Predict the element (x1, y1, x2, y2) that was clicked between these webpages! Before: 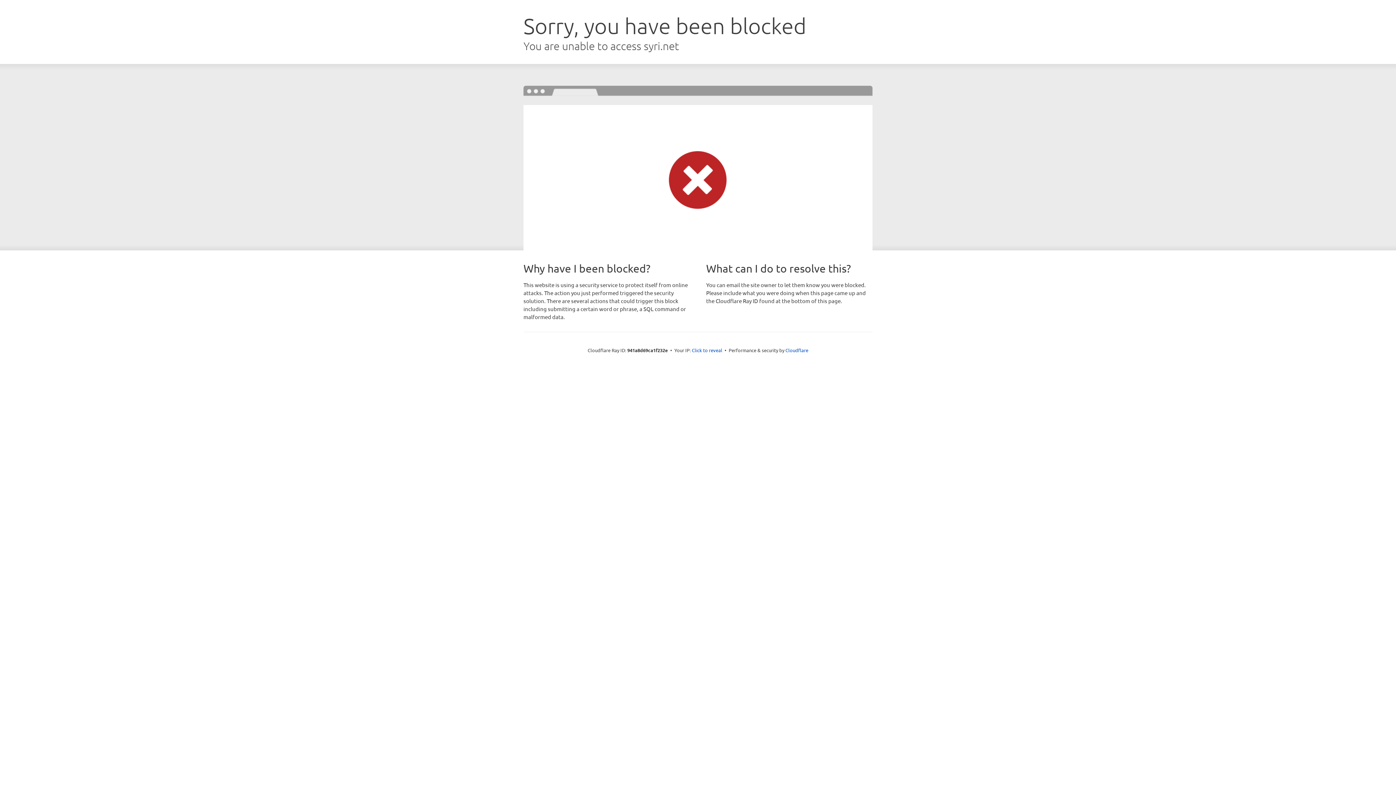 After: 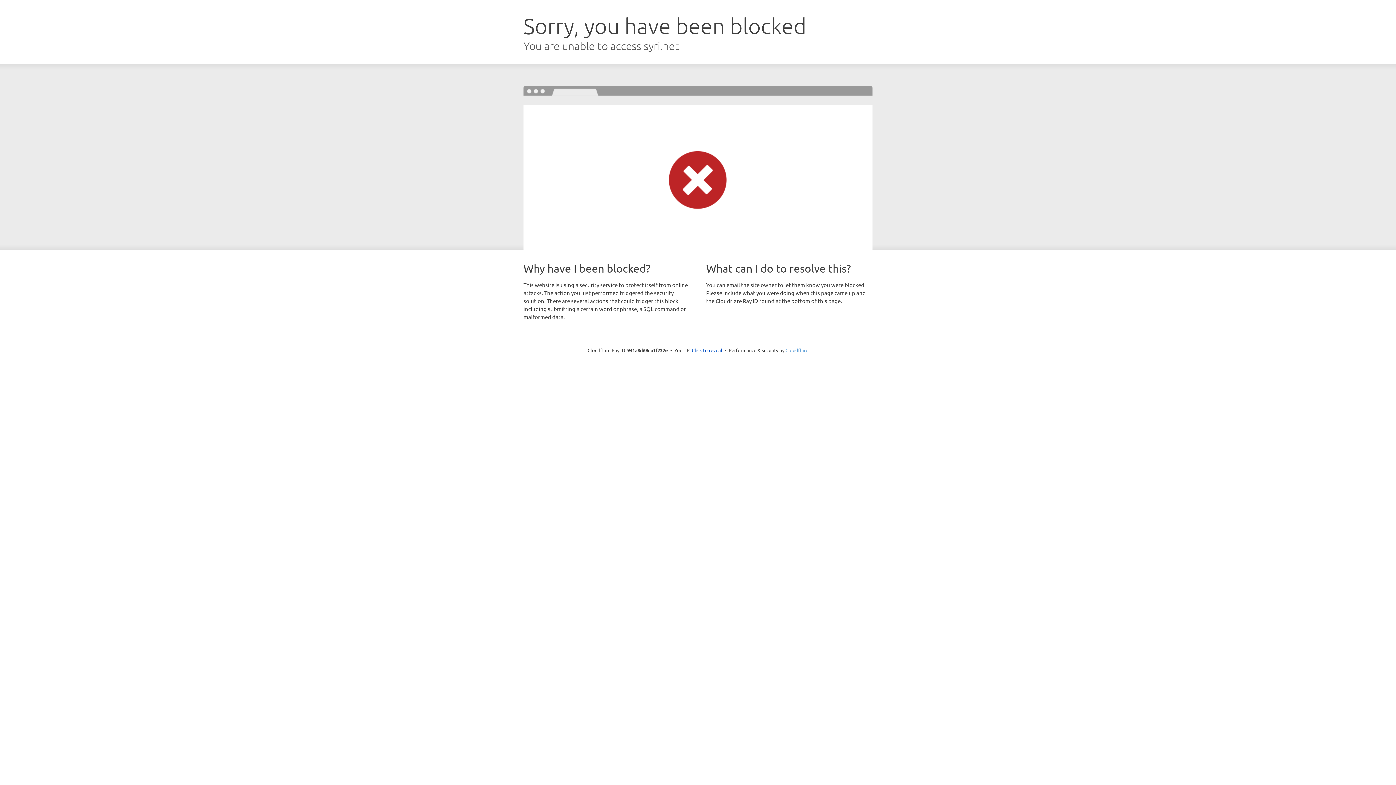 Action: label: Cloudflare bbox: (785, 347, 808, 353)